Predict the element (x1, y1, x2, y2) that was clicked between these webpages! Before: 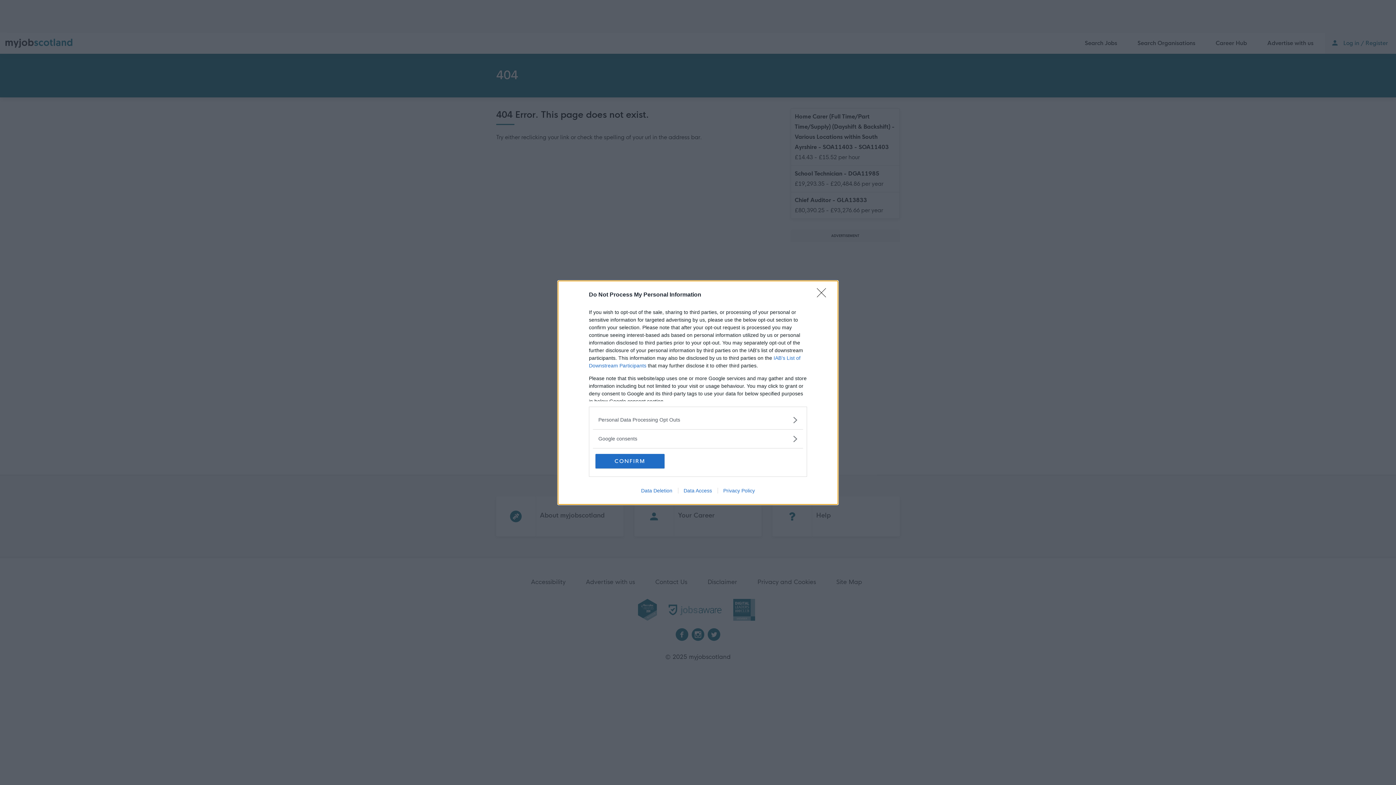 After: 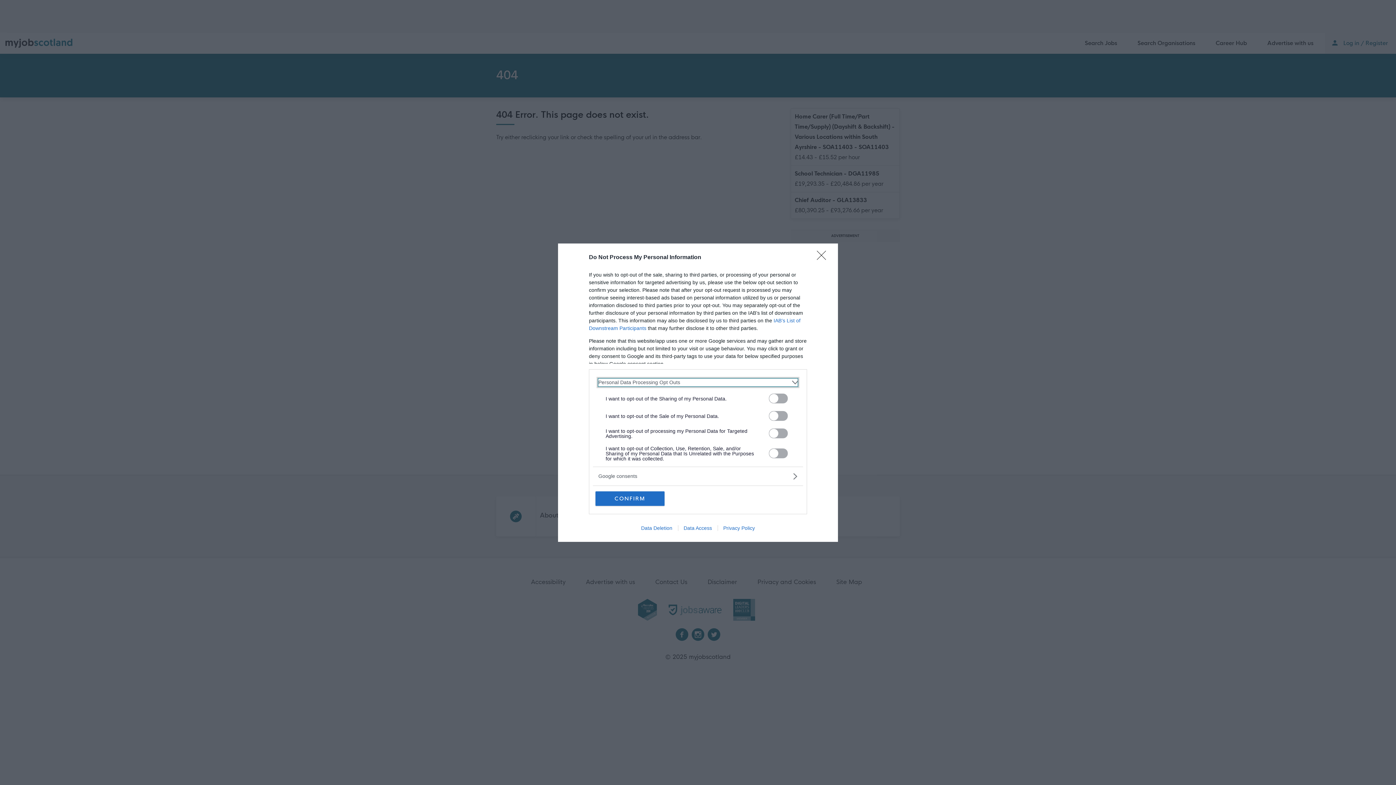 Action: label: Opt-Outs bbox: (598, 416, 797, 423)